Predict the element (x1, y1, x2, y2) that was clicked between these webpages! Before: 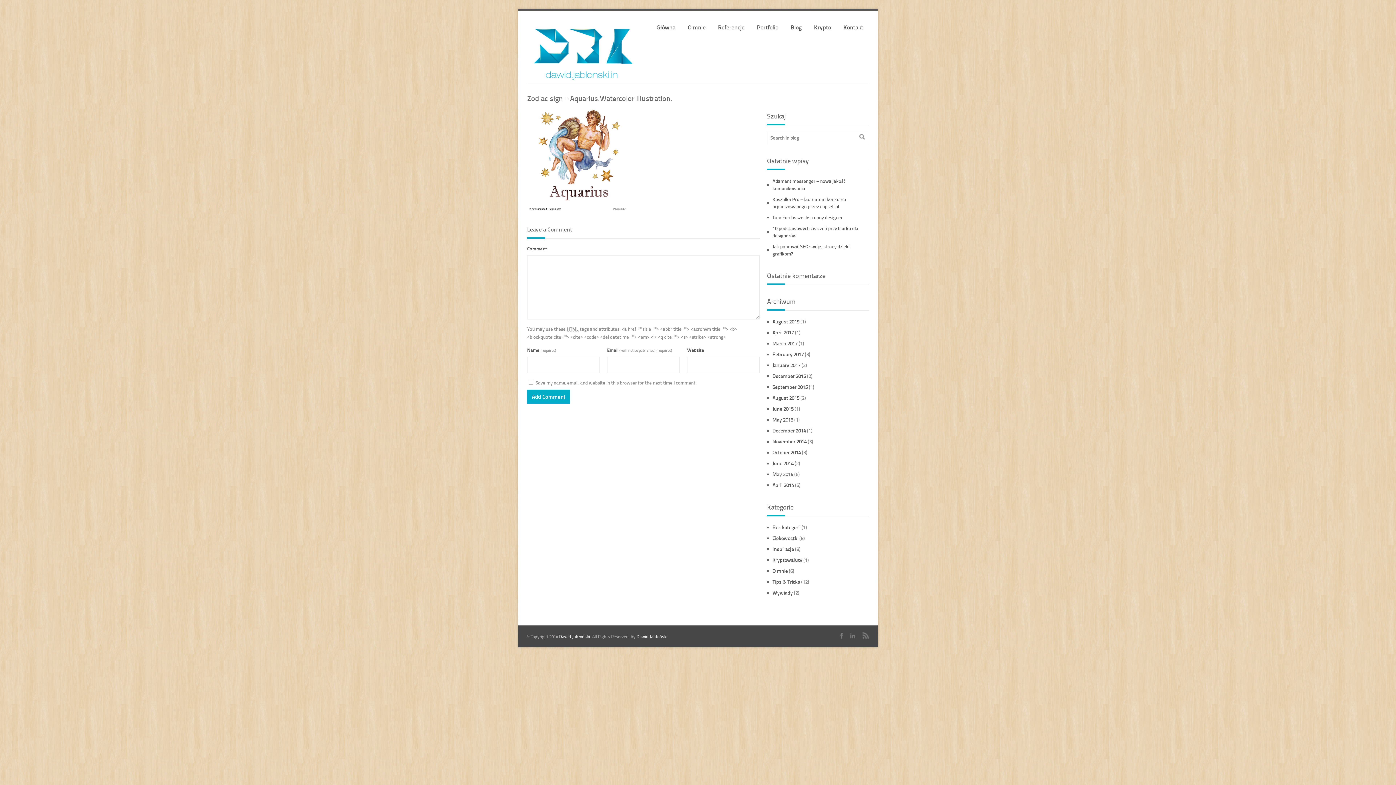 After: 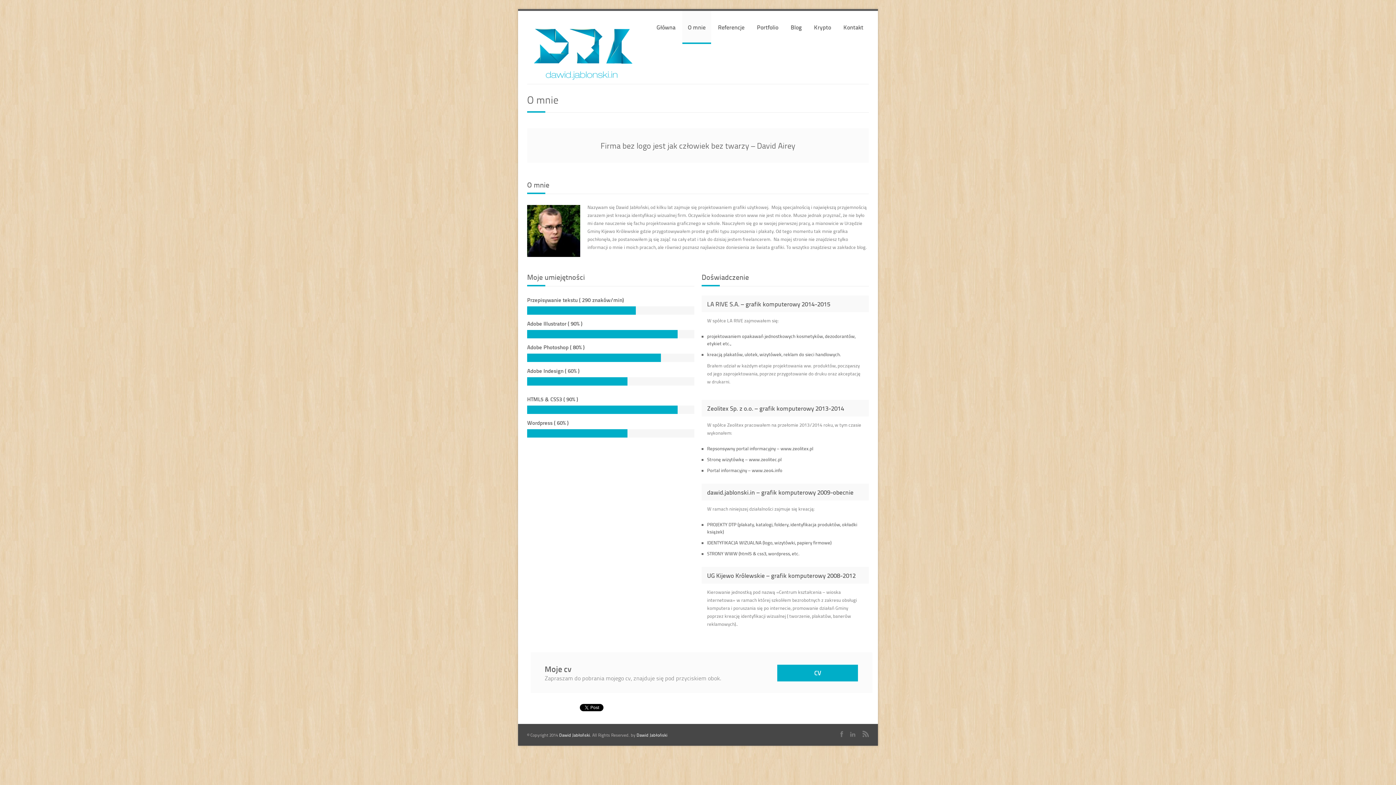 Action: bbox: (682, 10, 711, 42) label: O mnie